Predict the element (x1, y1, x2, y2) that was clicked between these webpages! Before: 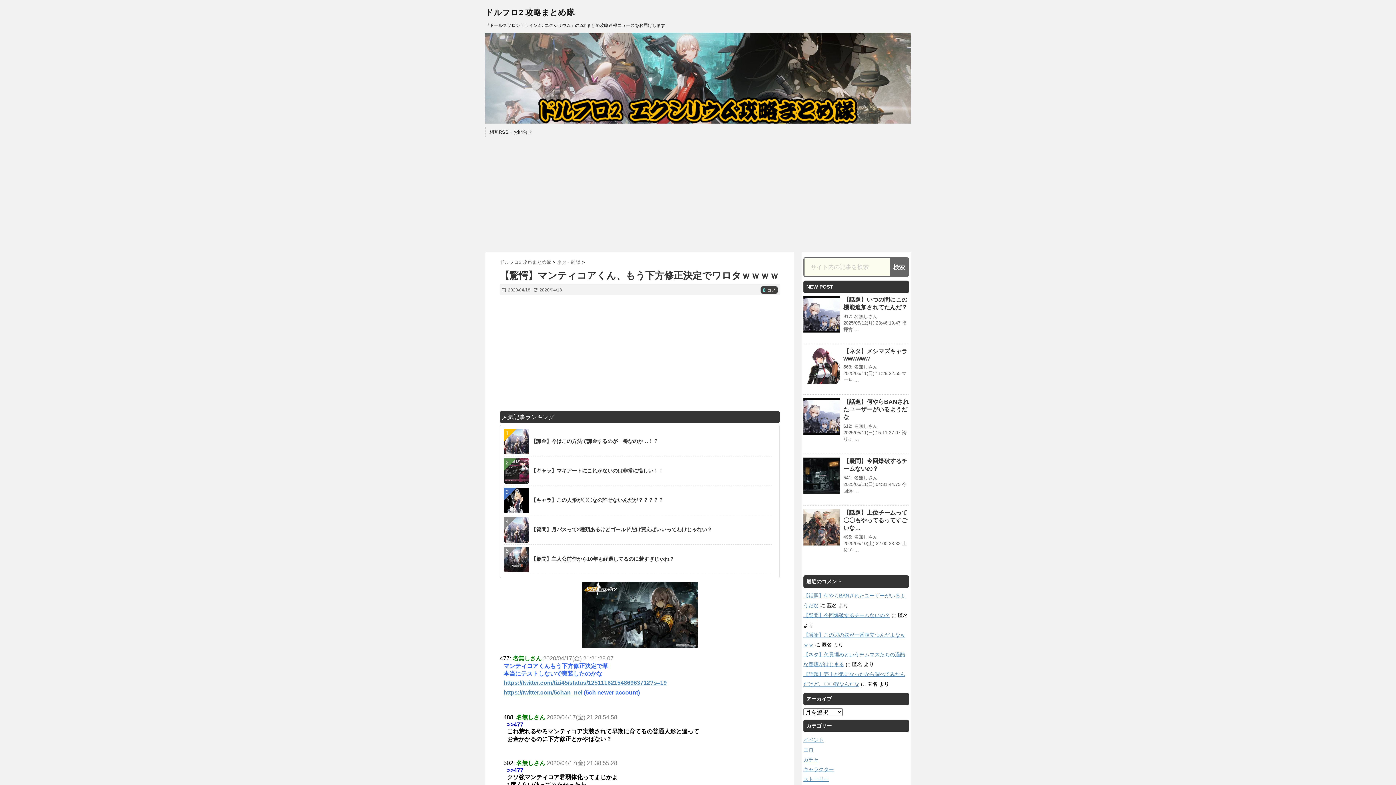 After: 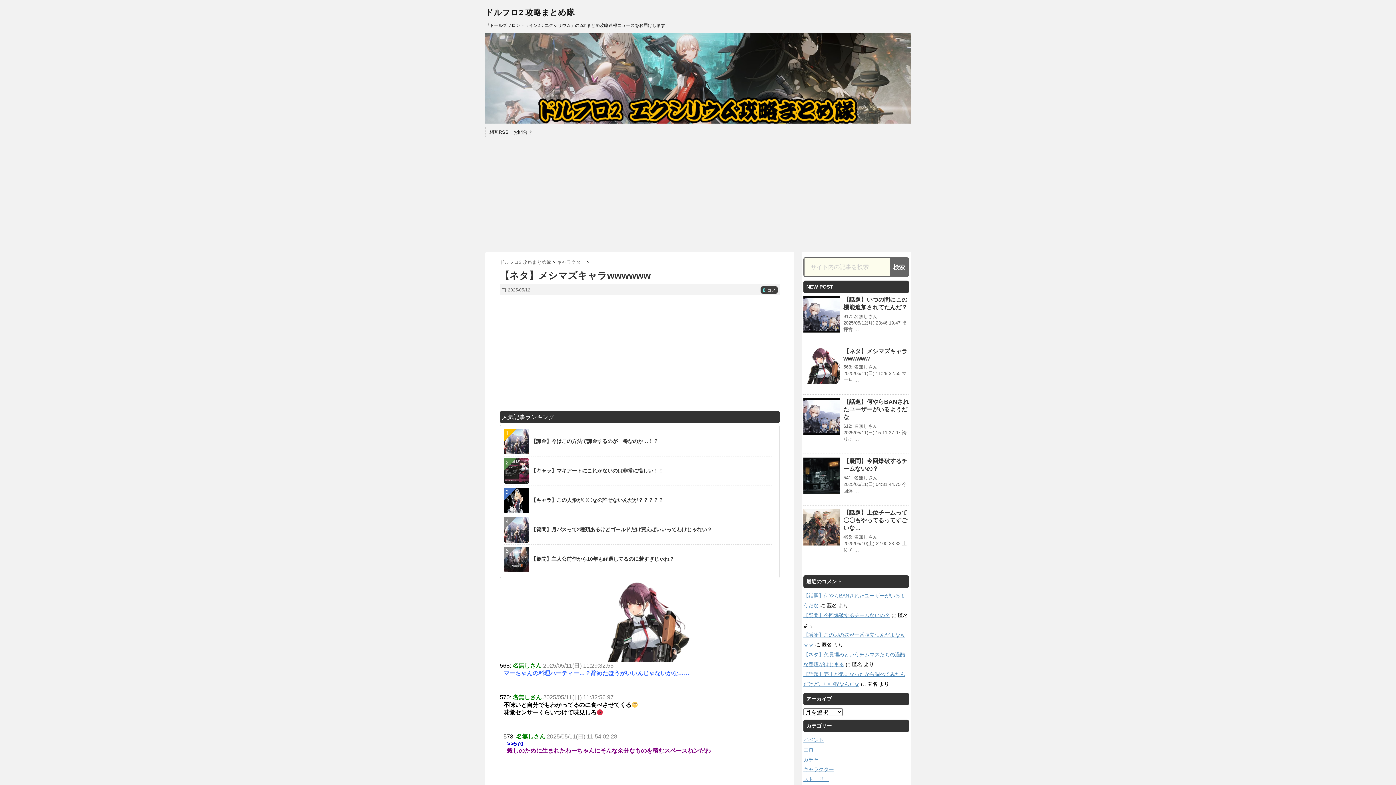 Action: bbox: (803, 348, 840, 384)